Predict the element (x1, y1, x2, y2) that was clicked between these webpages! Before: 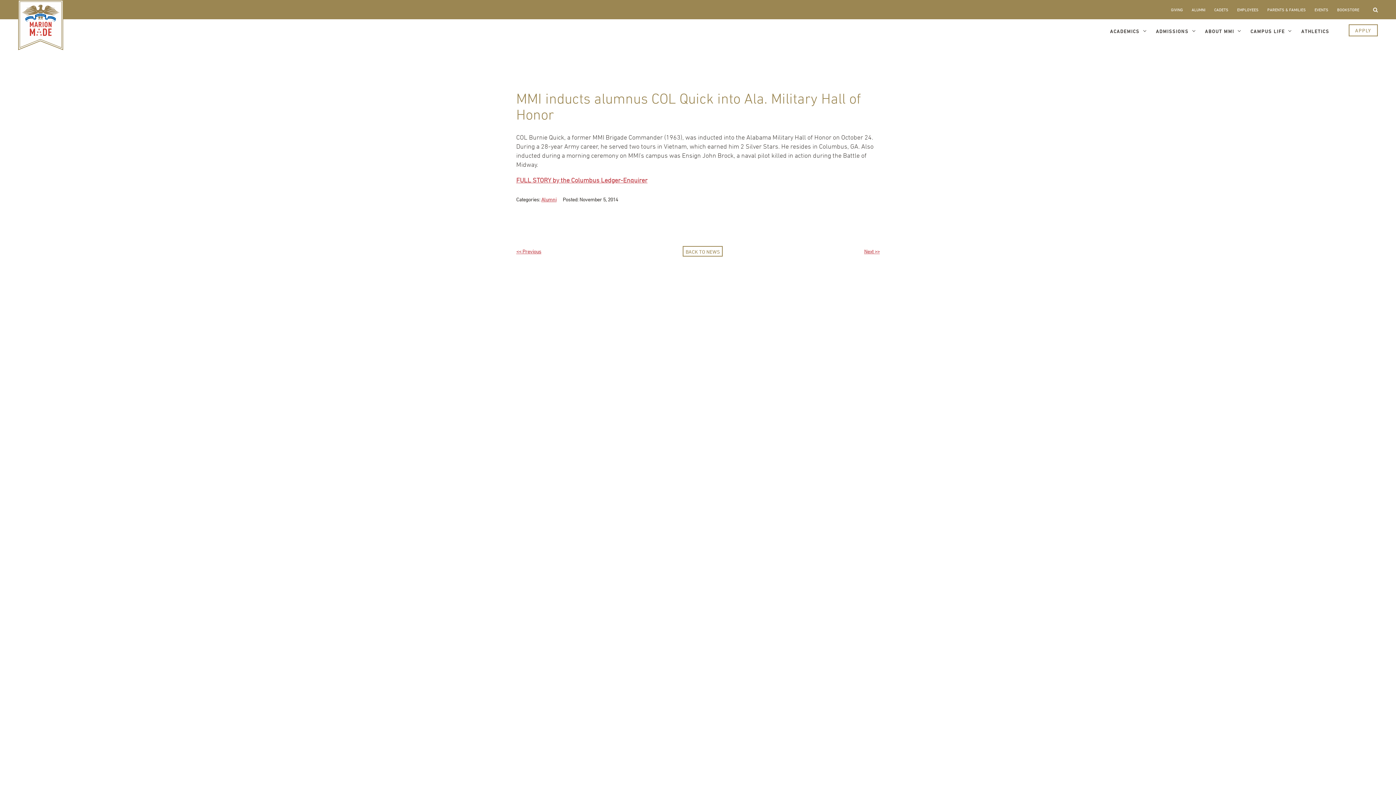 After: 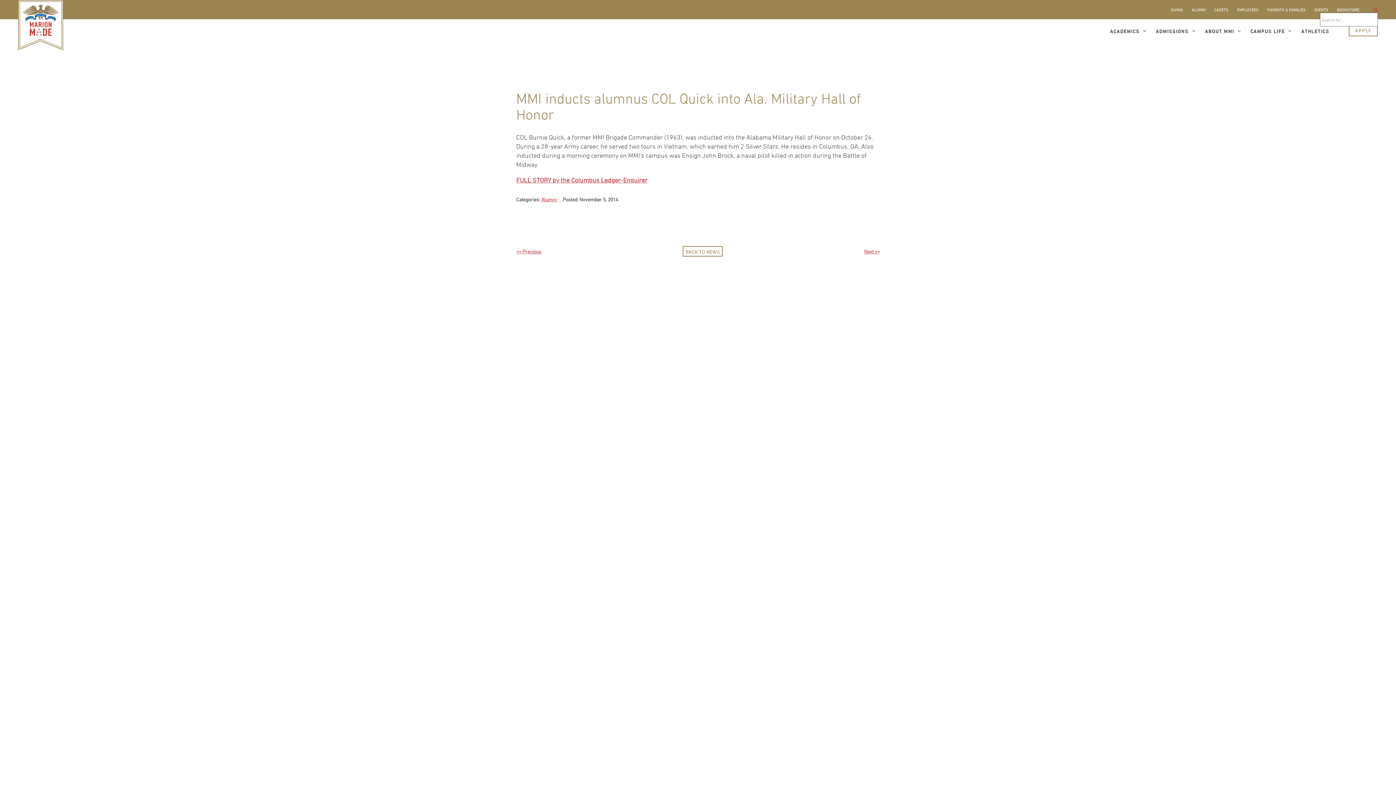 Action: bbox: (1373, 6, 1378, 12)